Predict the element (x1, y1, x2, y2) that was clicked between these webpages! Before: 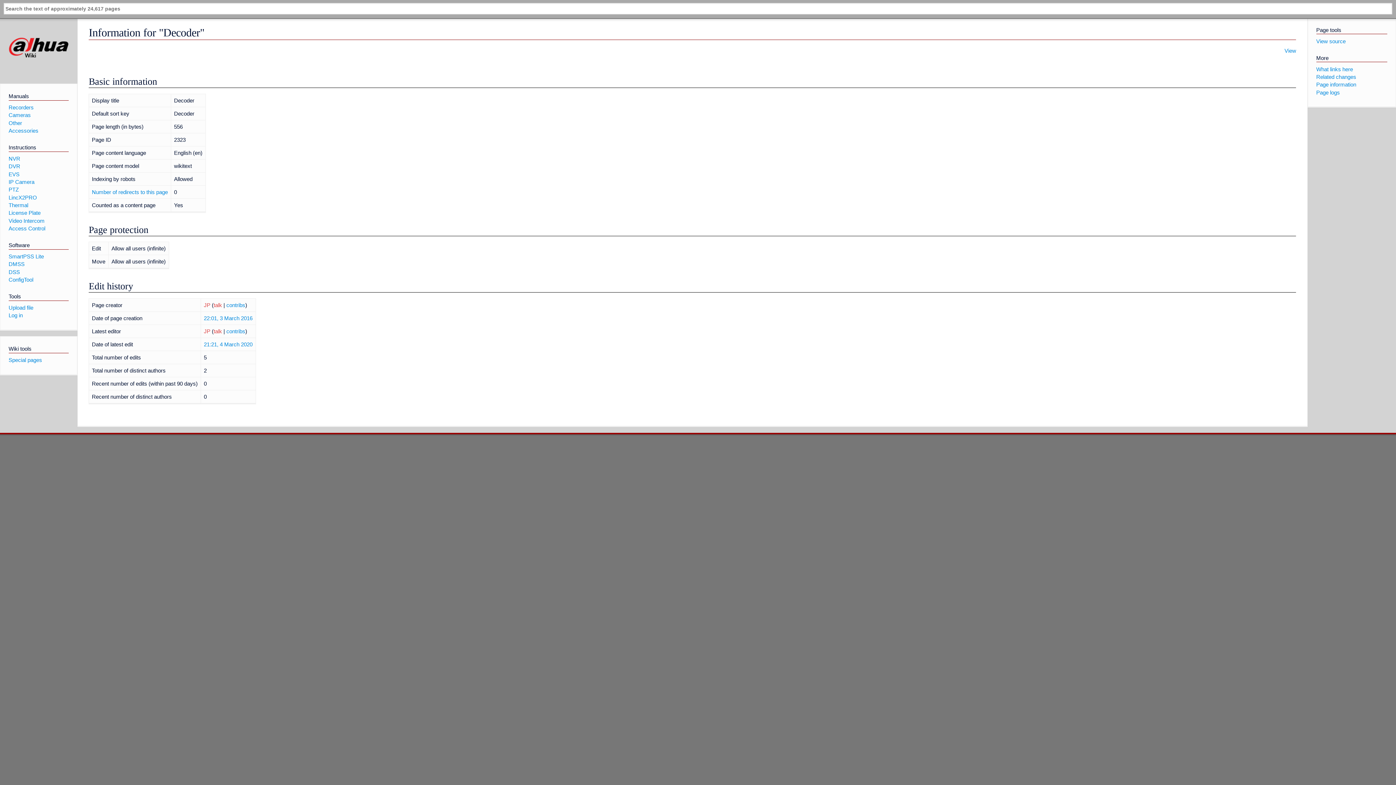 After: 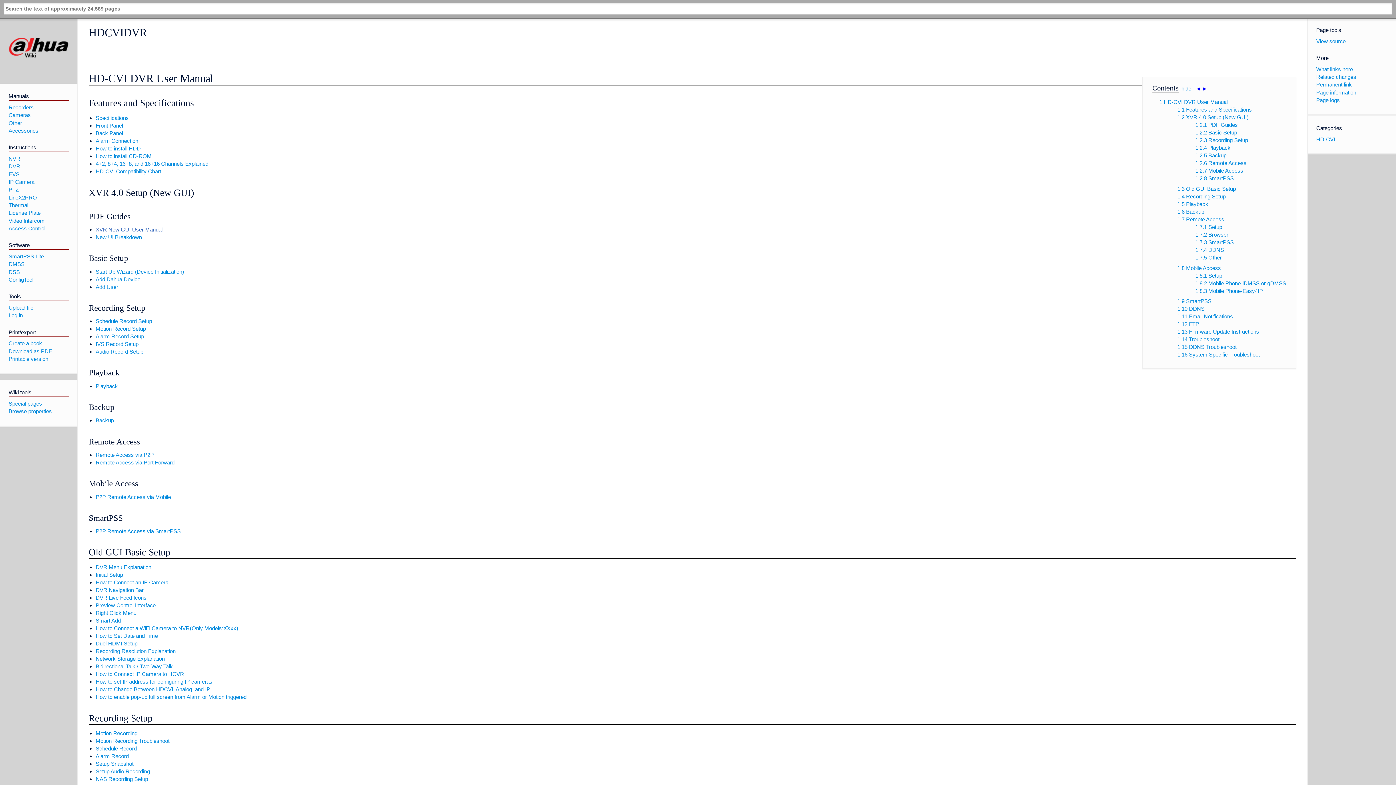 Action: bbox: (8, 163, 20, 169) label: DVR